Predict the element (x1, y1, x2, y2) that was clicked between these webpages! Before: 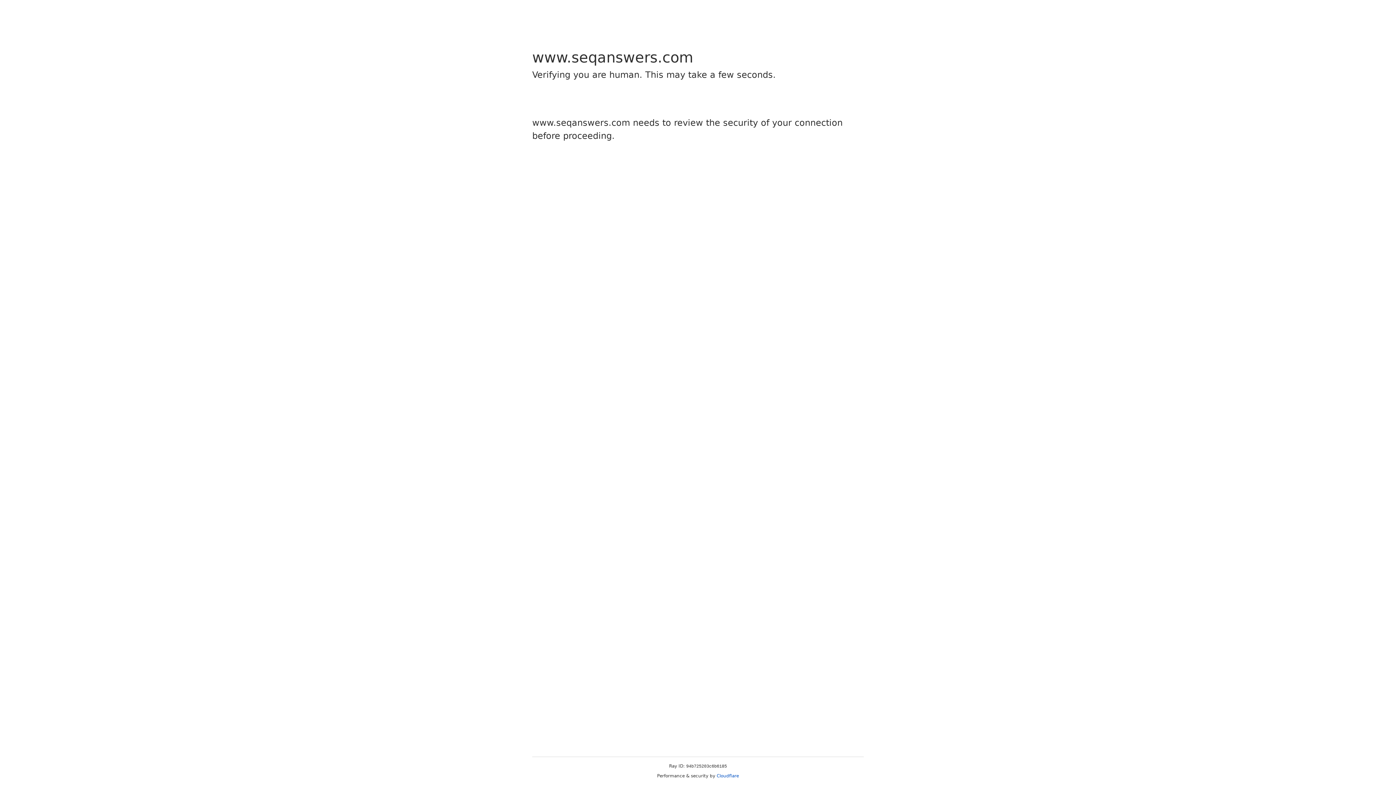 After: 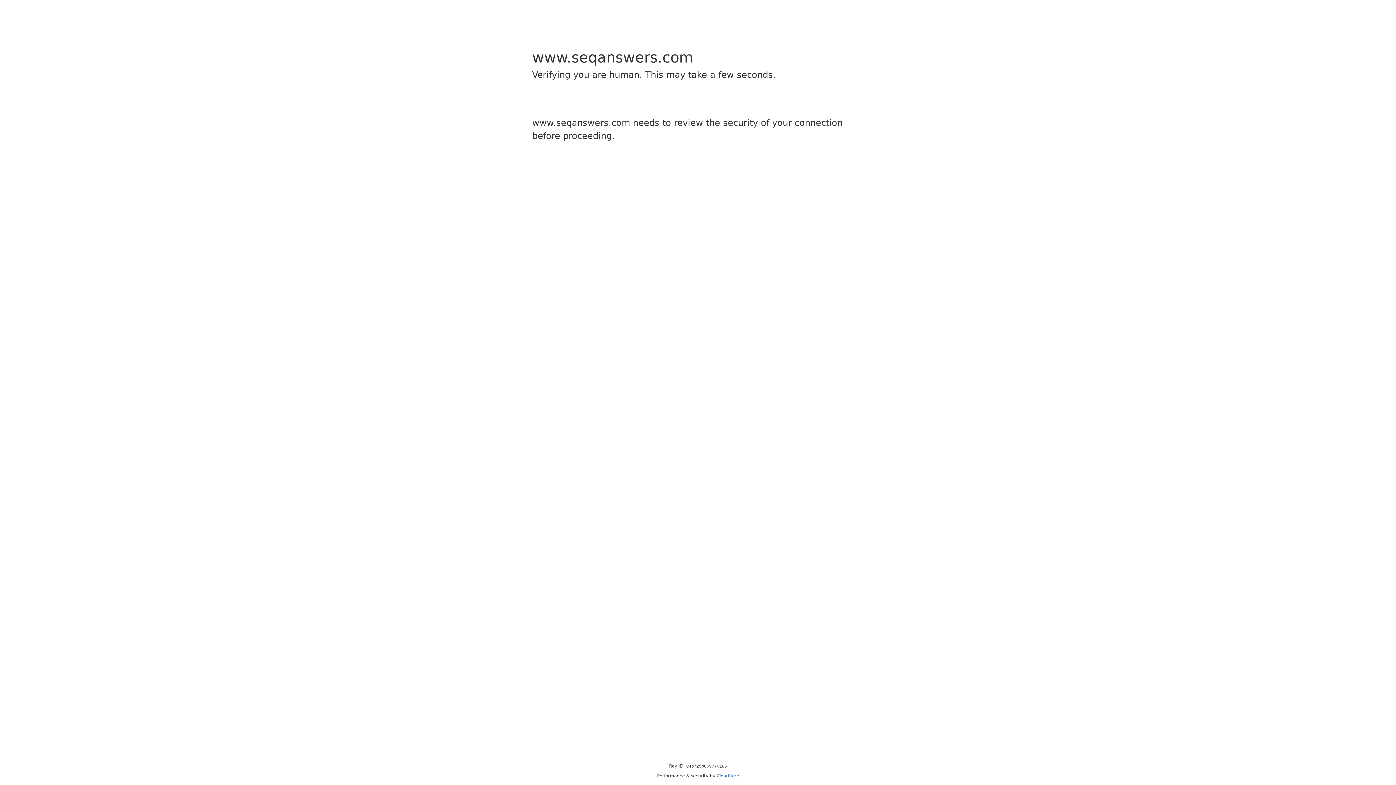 Action: bbox: (716, 773, 739, 778) label: Cloudflare